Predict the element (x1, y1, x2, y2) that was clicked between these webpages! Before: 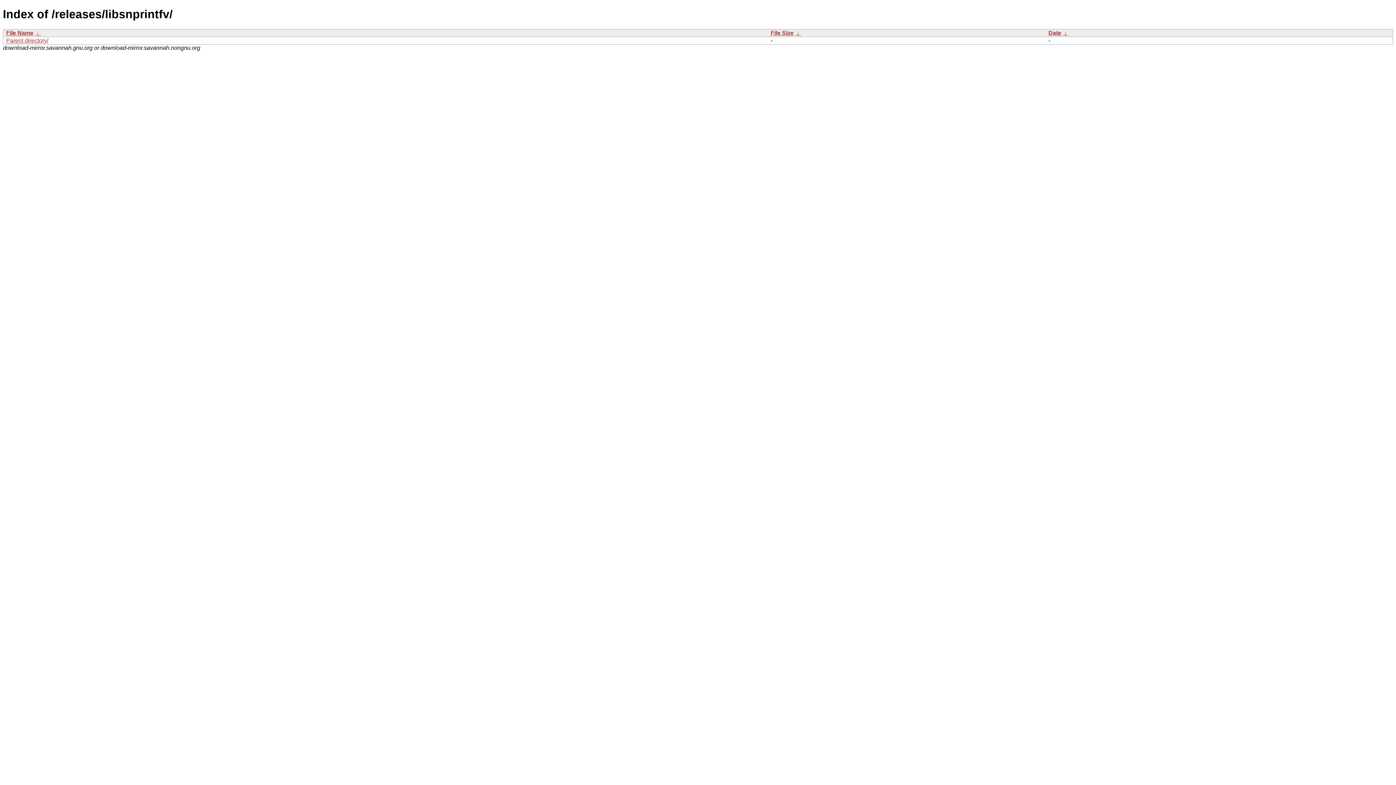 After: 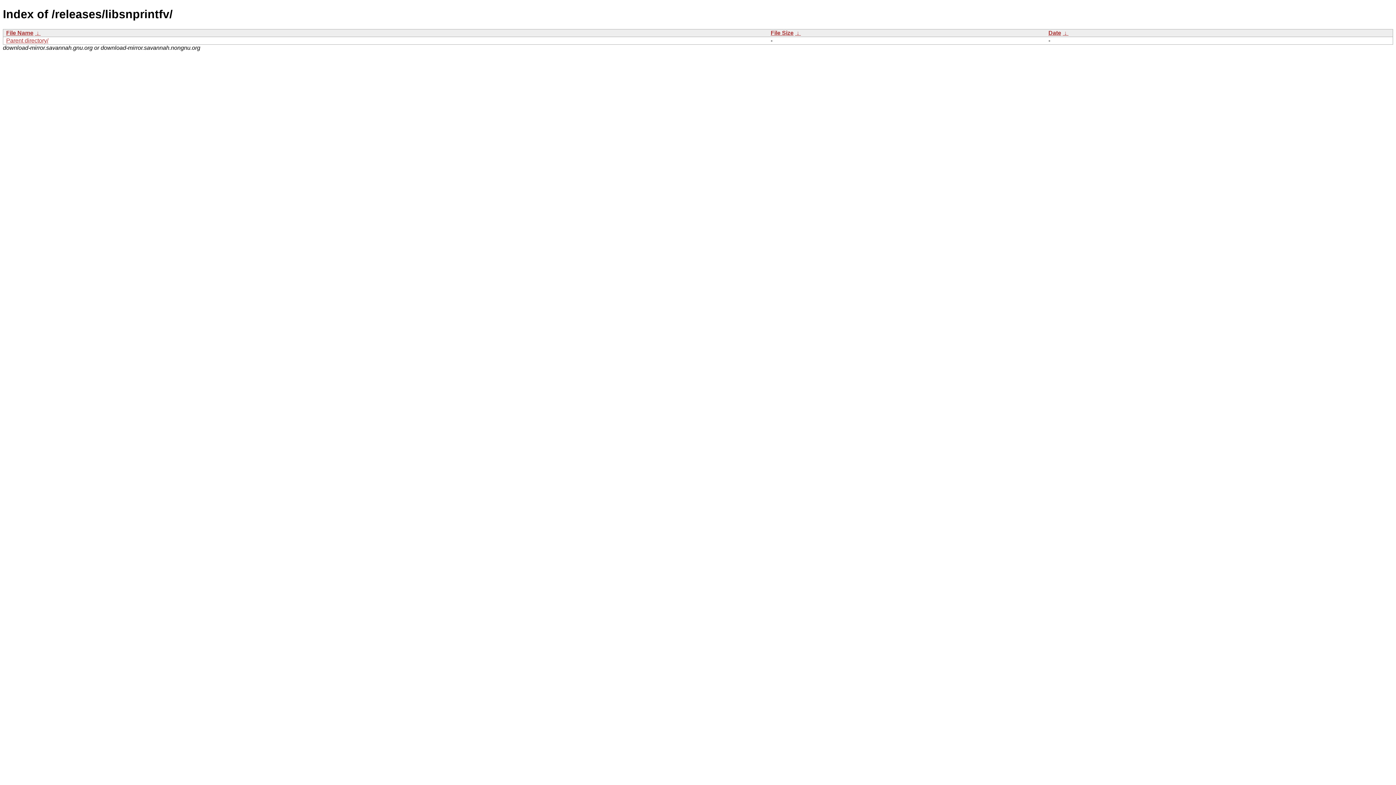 Action: bbox: (1062, 29, 1068, 35) label:  ↓ 